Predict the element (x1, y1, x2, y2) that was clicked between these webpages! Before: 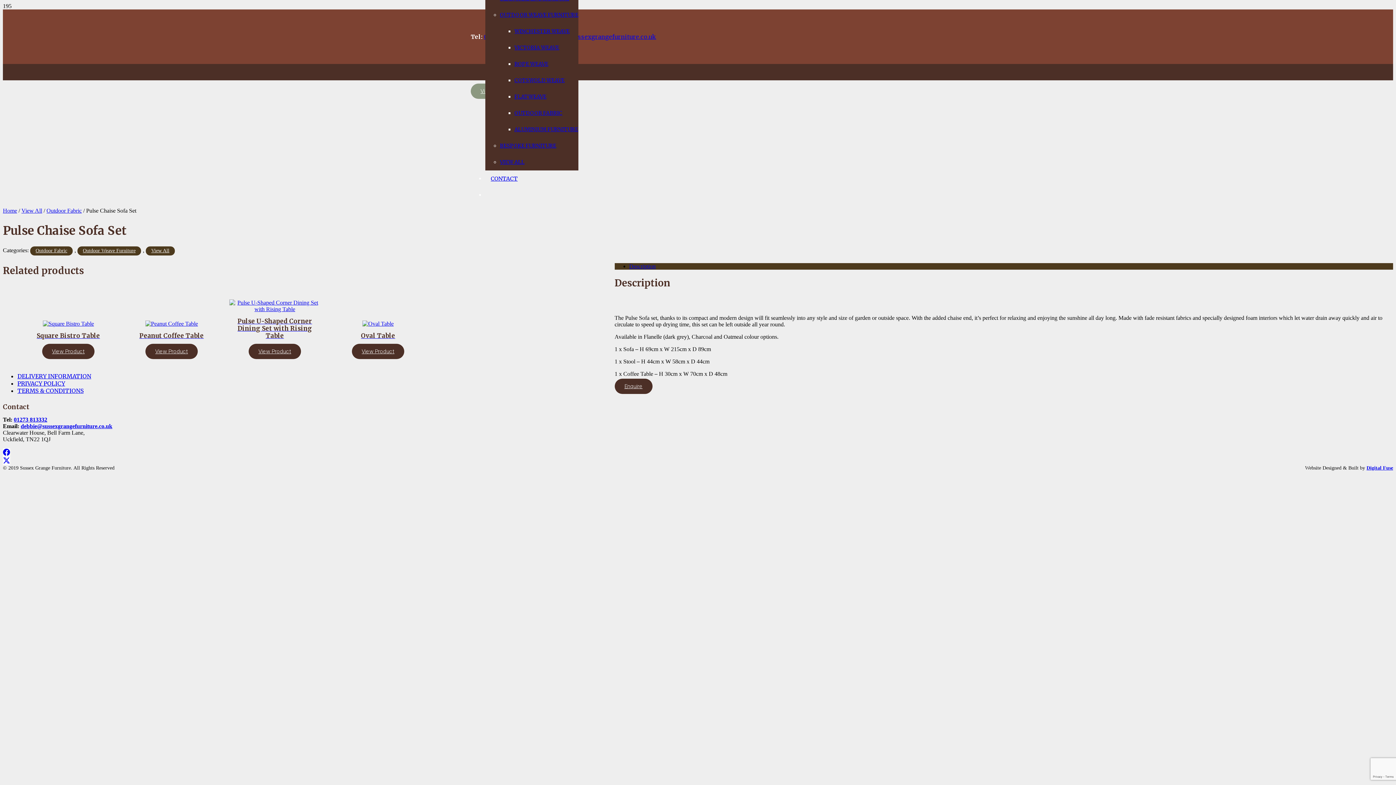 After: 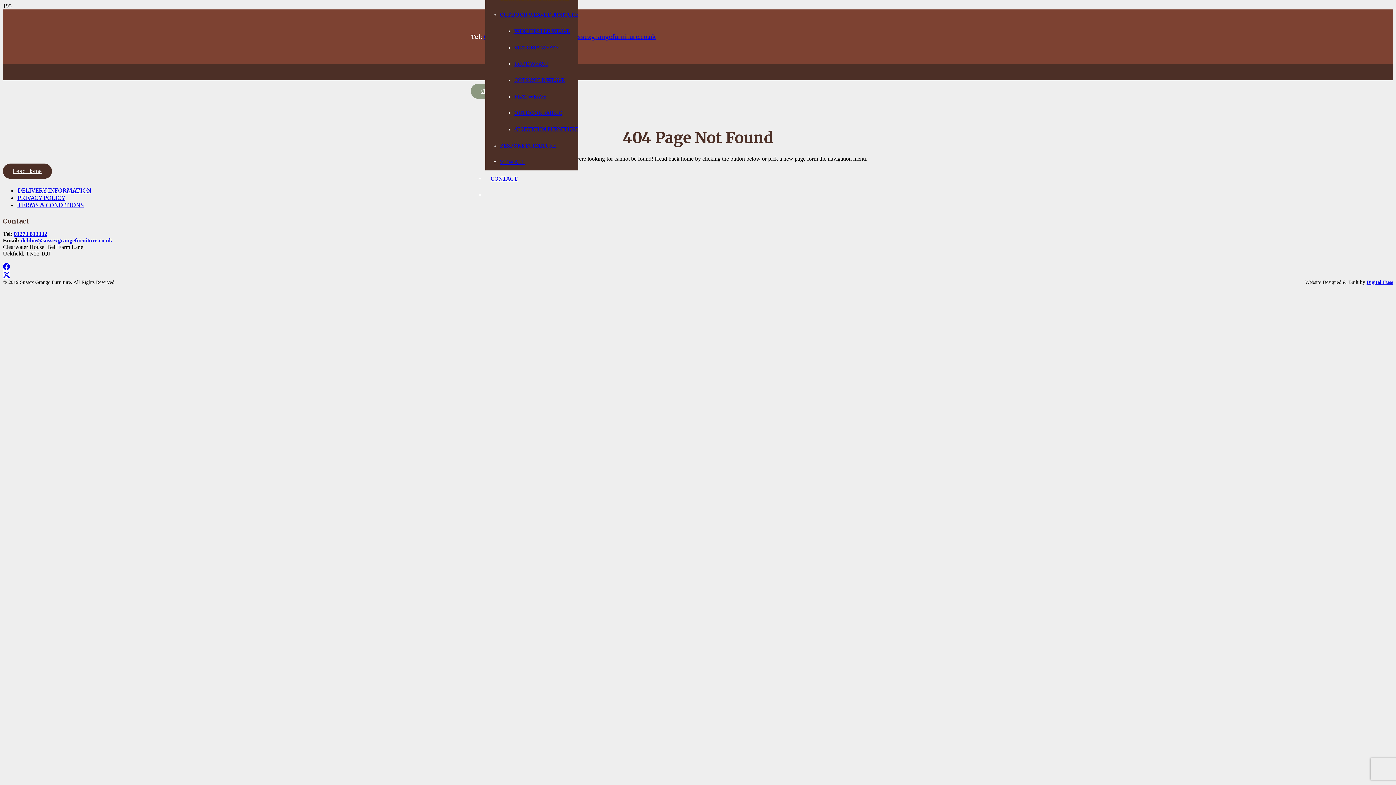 Action: bbox: (2, 135, 82, 141)